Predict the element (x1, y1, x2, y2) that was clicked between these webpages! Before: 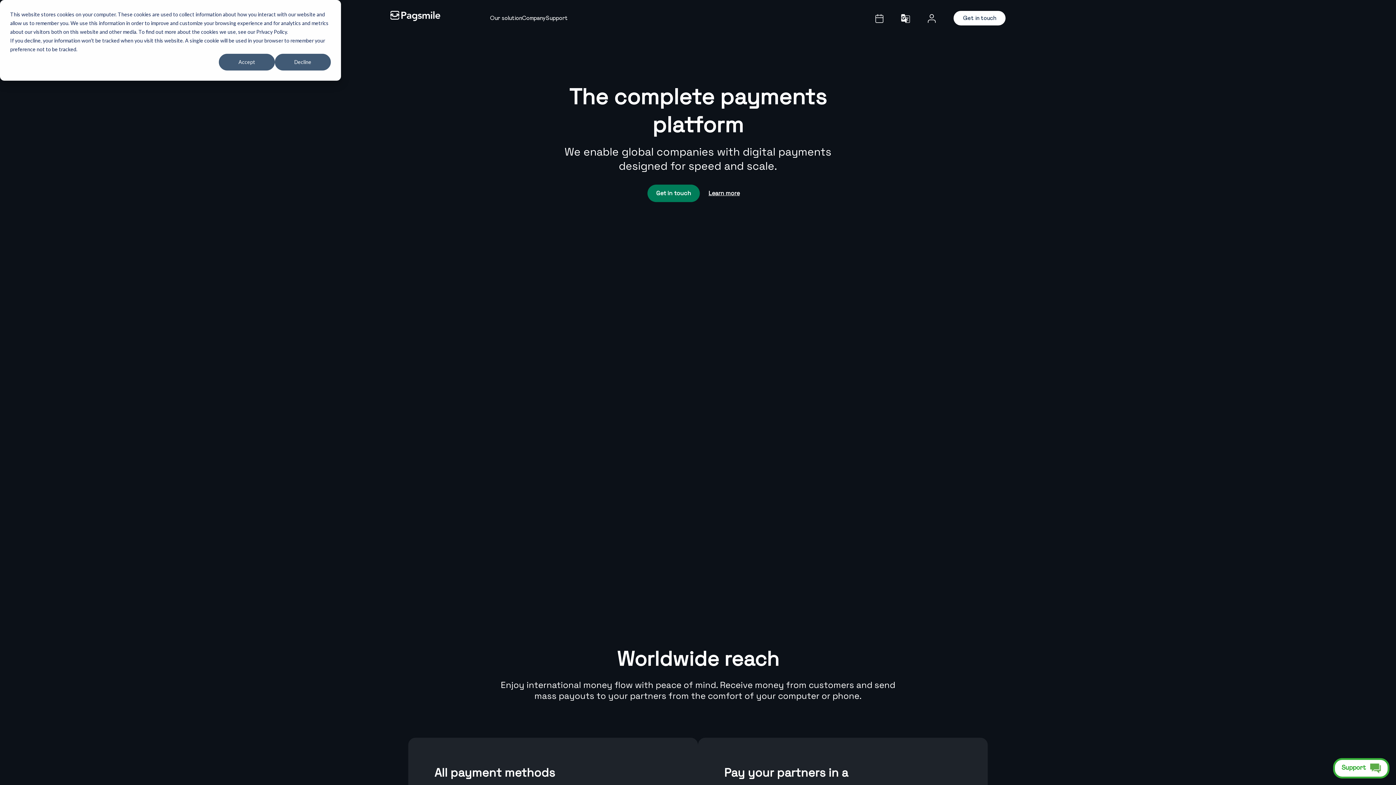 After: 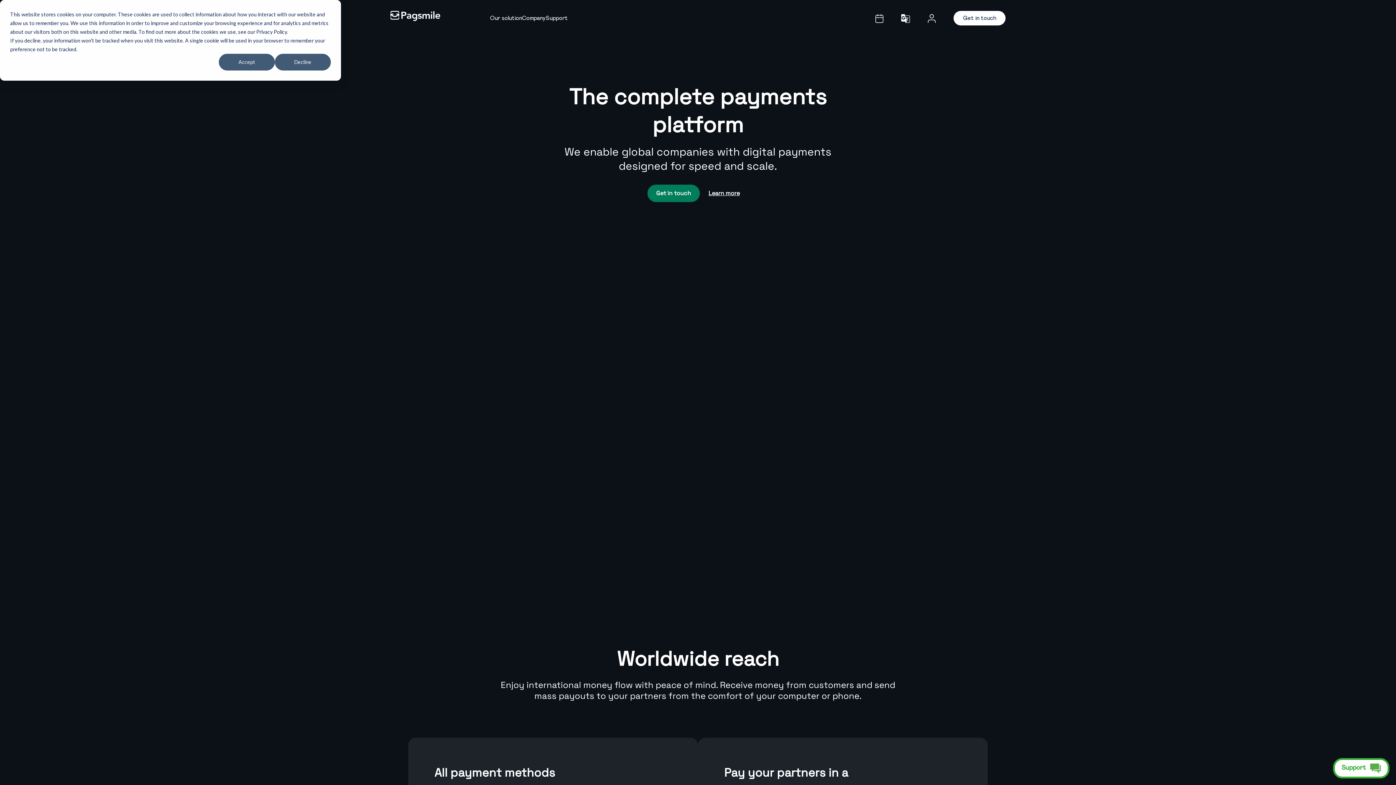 Action: bbox: (390, 10, 440, 21)